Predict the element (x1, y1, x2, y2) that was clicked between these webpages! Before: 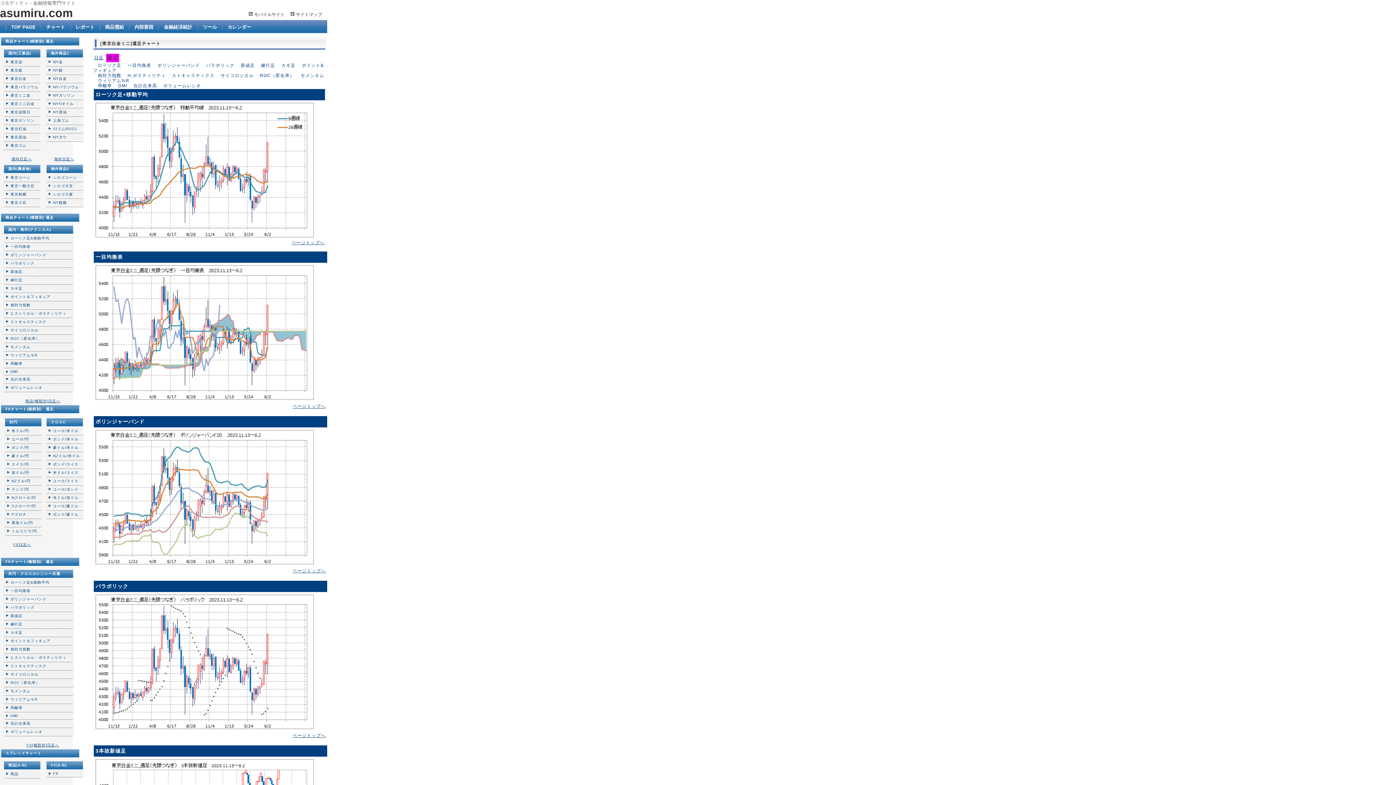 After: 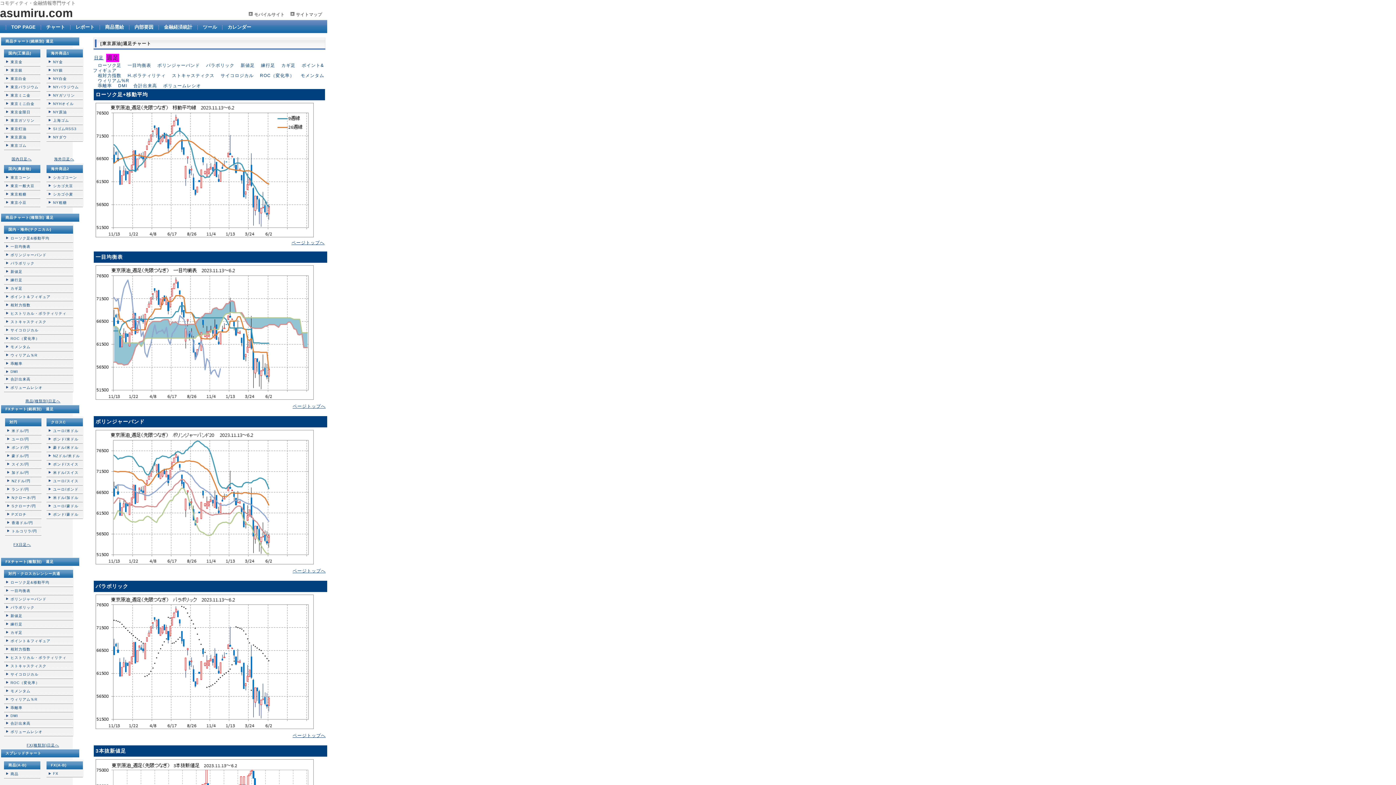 Action: label: 東京原油 bbox: (4, 133, 40, 141)